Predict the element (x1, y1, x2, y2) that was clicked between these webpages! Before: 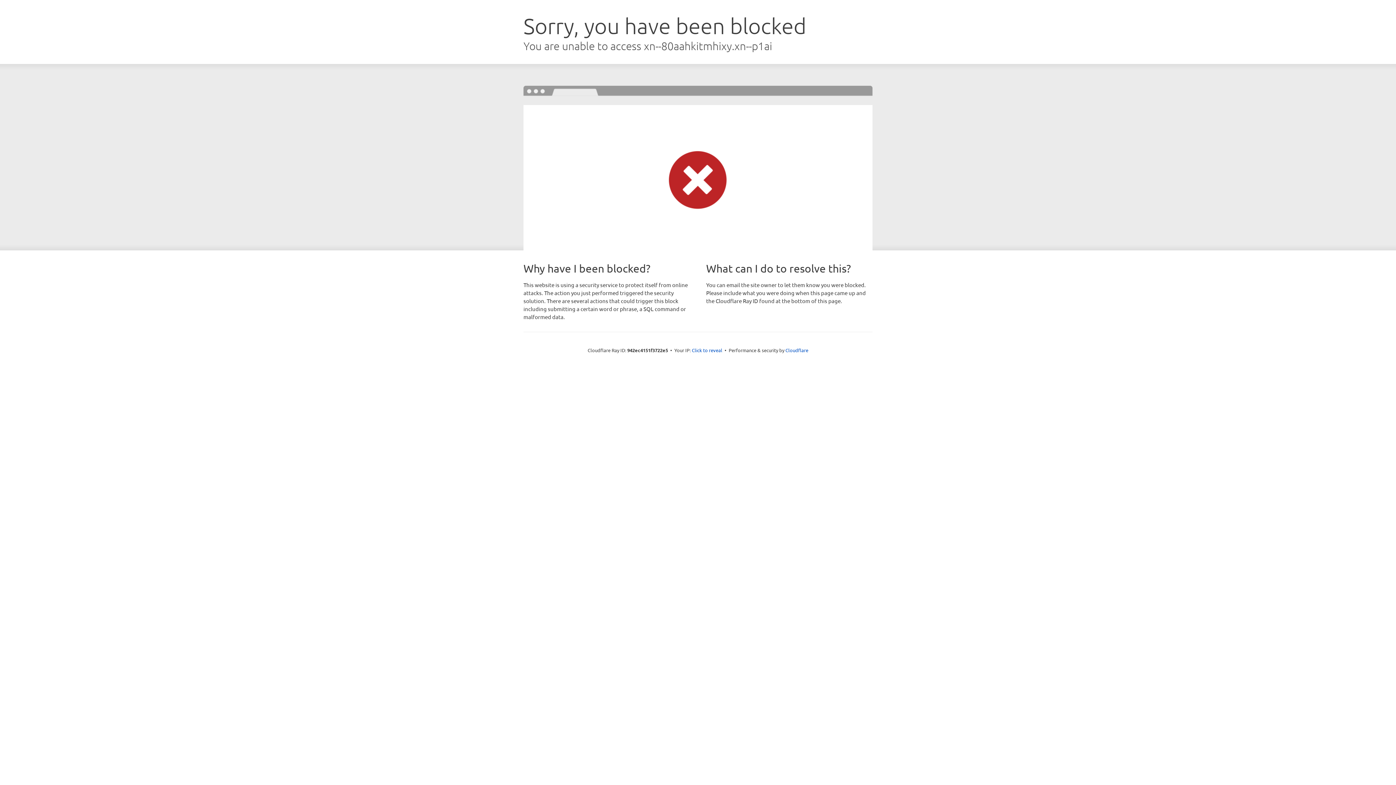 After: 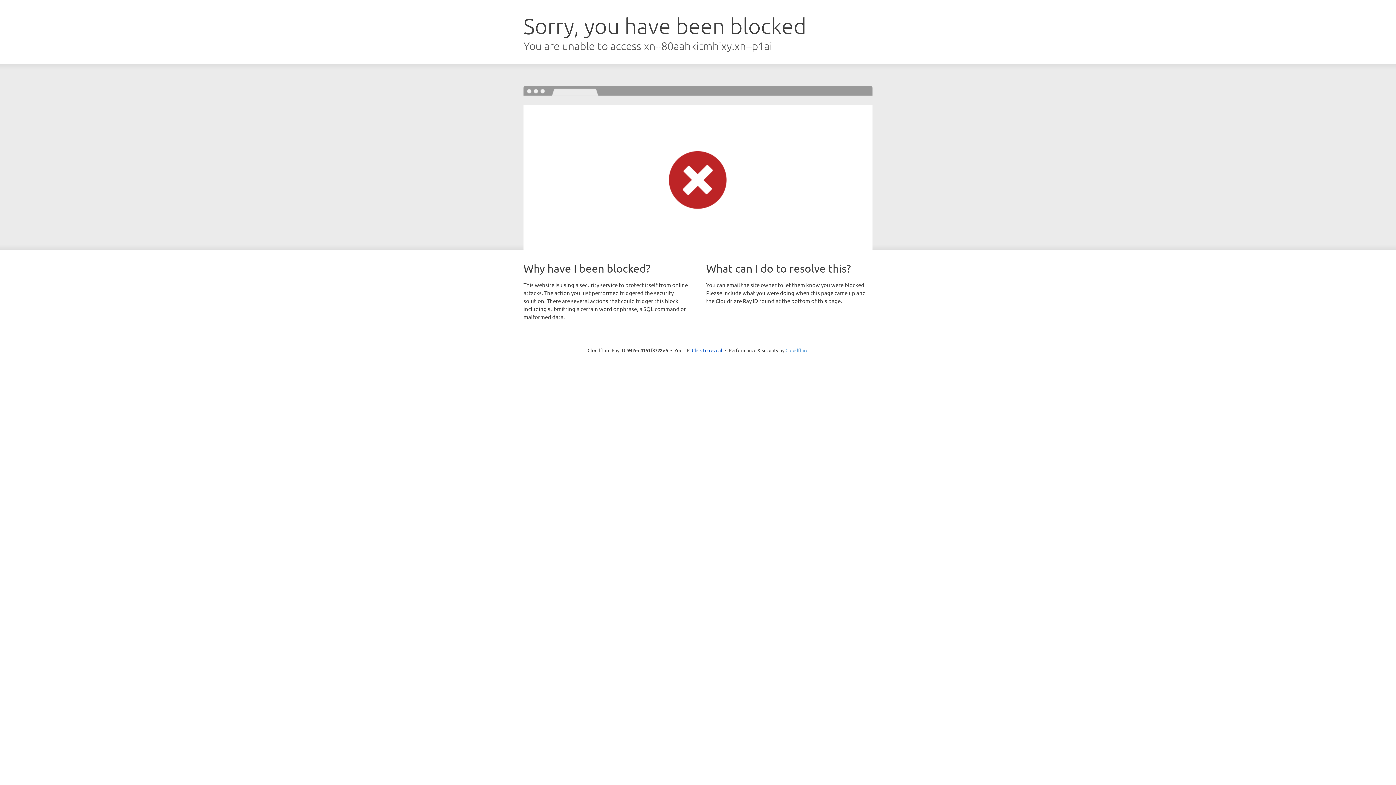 Action: label: Cloudflare bbox: (785, 347, 808, 353)